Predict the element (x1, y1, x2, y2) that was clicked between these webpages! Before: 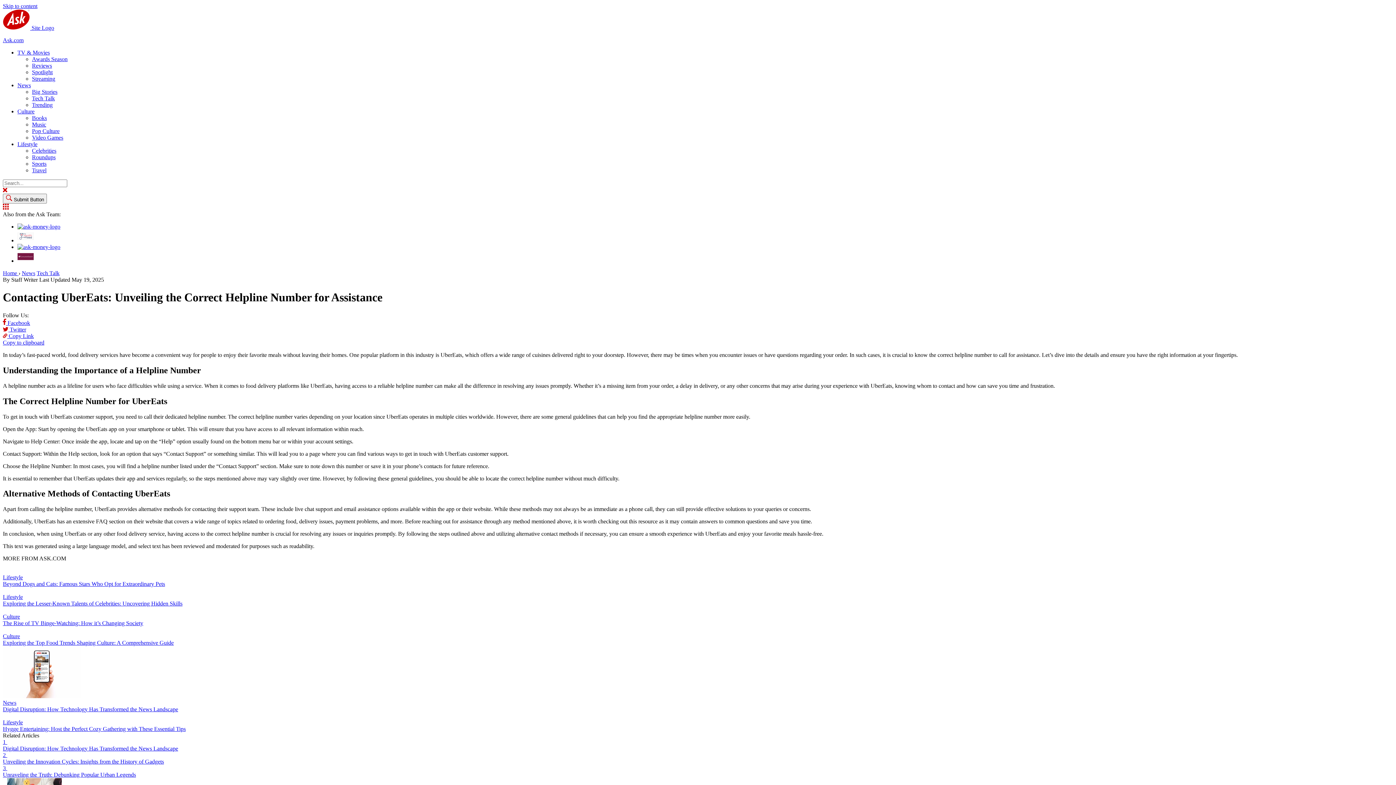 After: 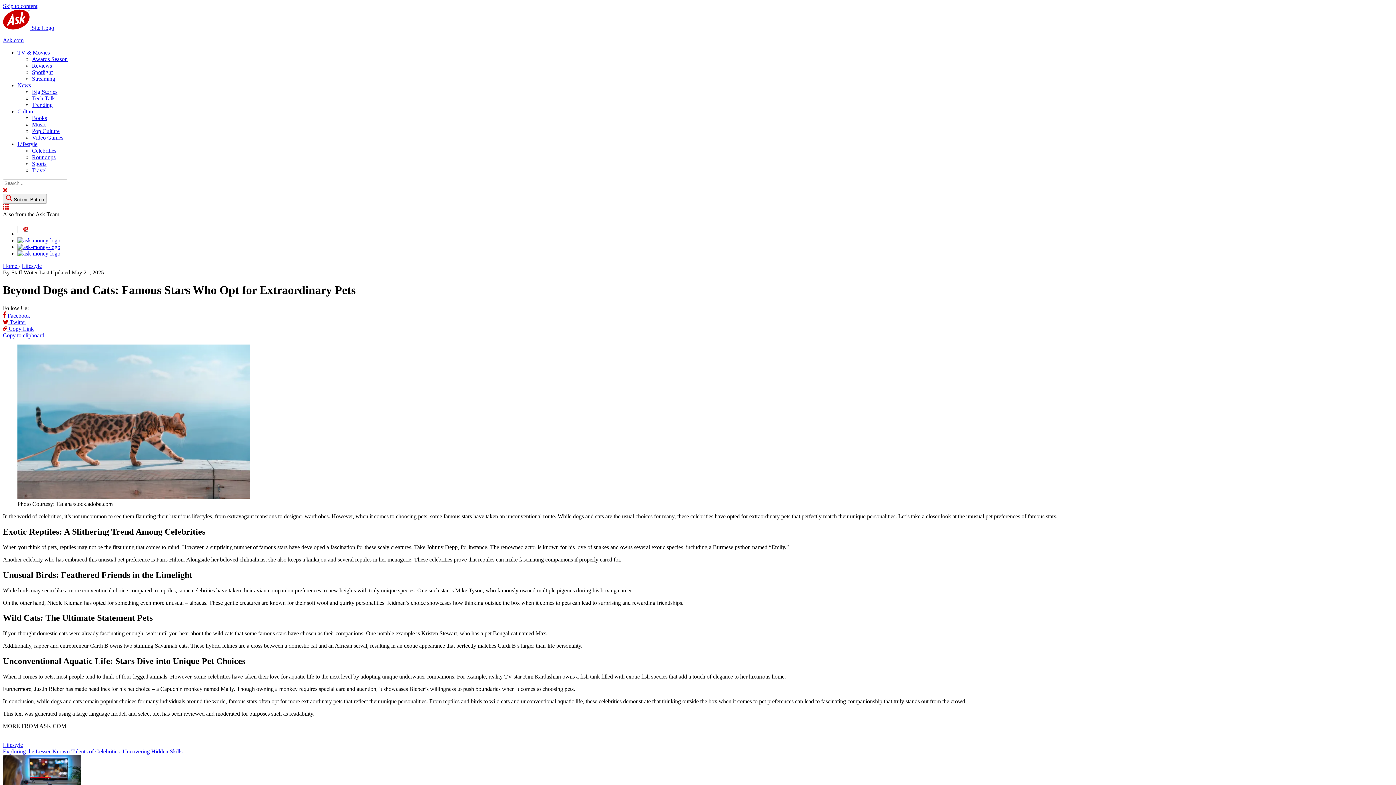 Action: label: Lifestyle
Beyond Dogs and Cats: Famous Stars Who Opt for Extraordinary Pets bbox: (2, 568, 1393, 587)